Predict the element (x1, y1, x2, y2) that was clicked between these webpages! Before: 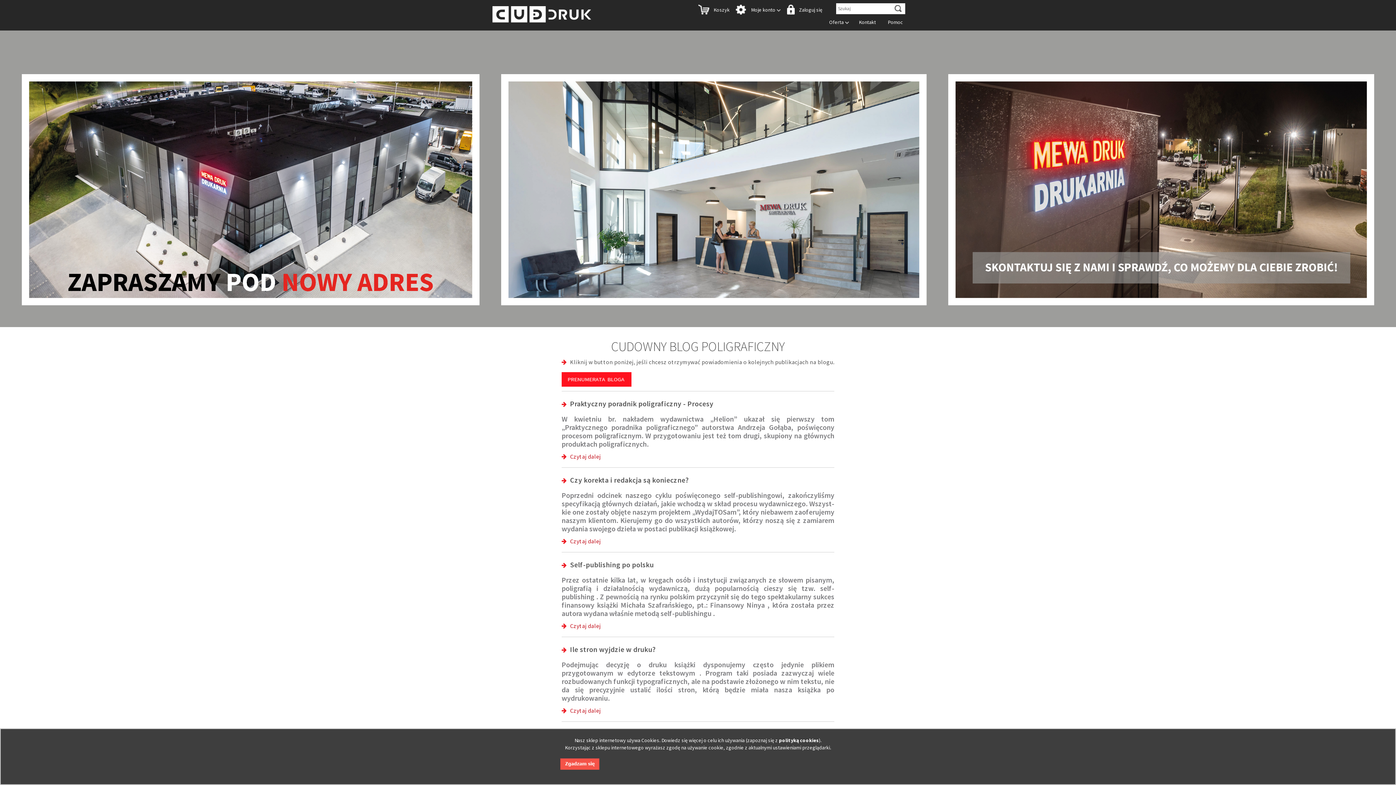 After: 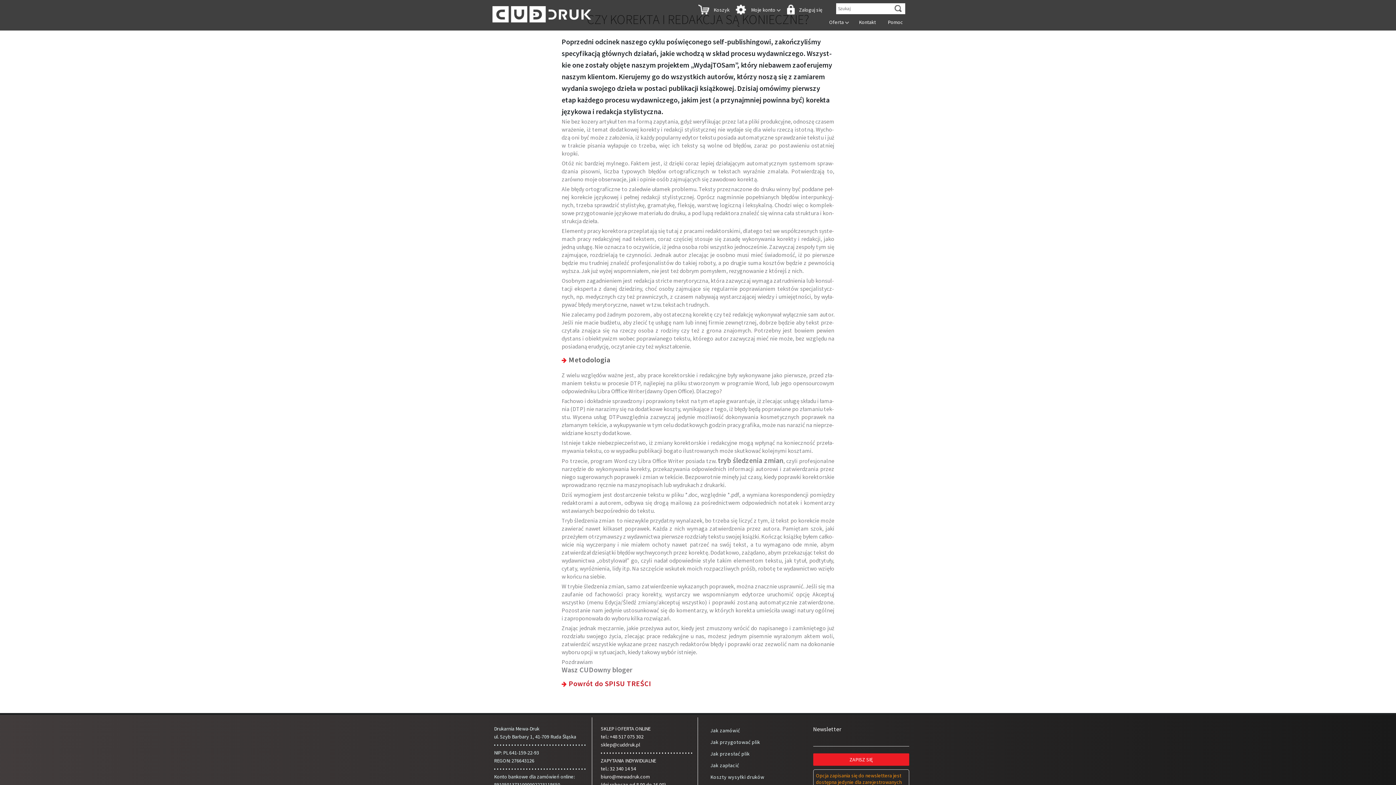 Action: bbox: (570, 537, 601, 545) label: Czytaj dalej